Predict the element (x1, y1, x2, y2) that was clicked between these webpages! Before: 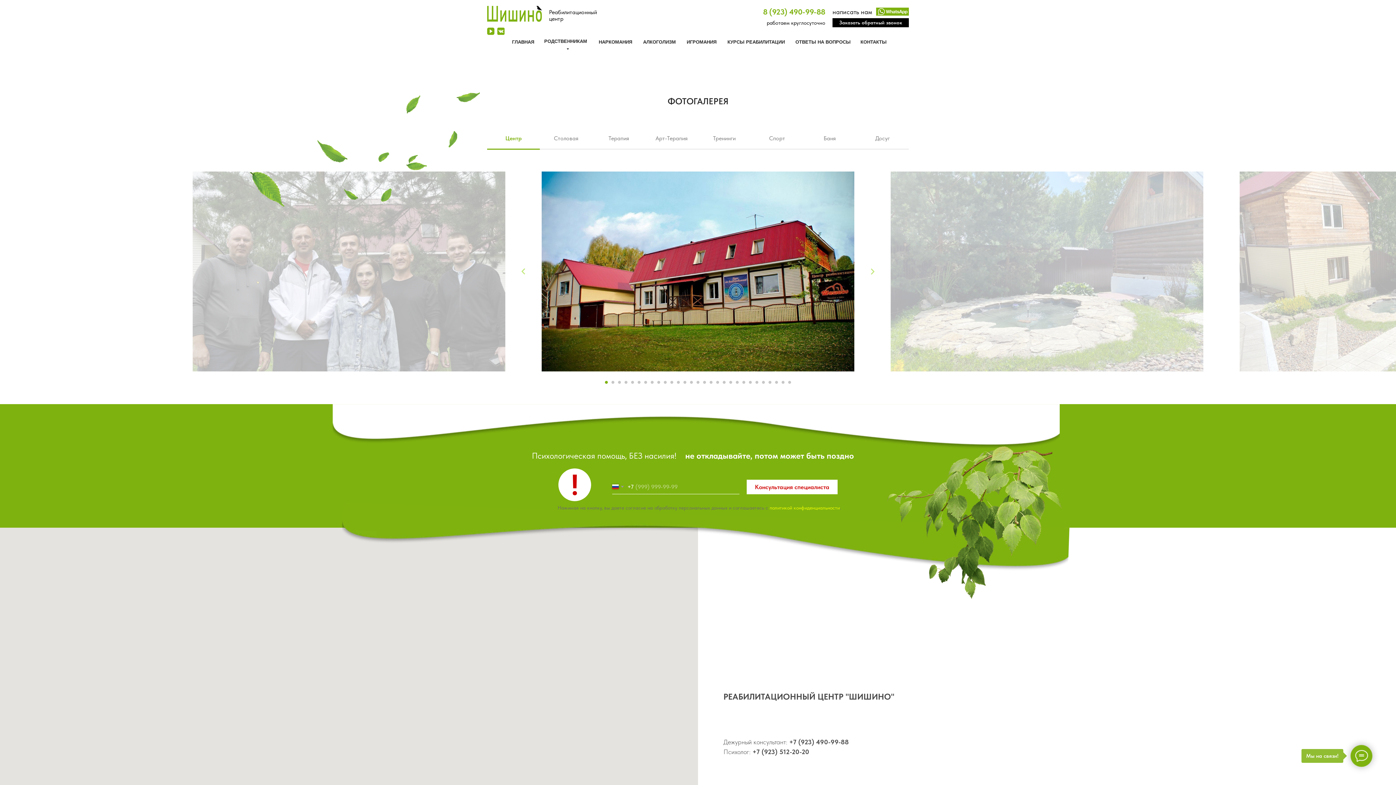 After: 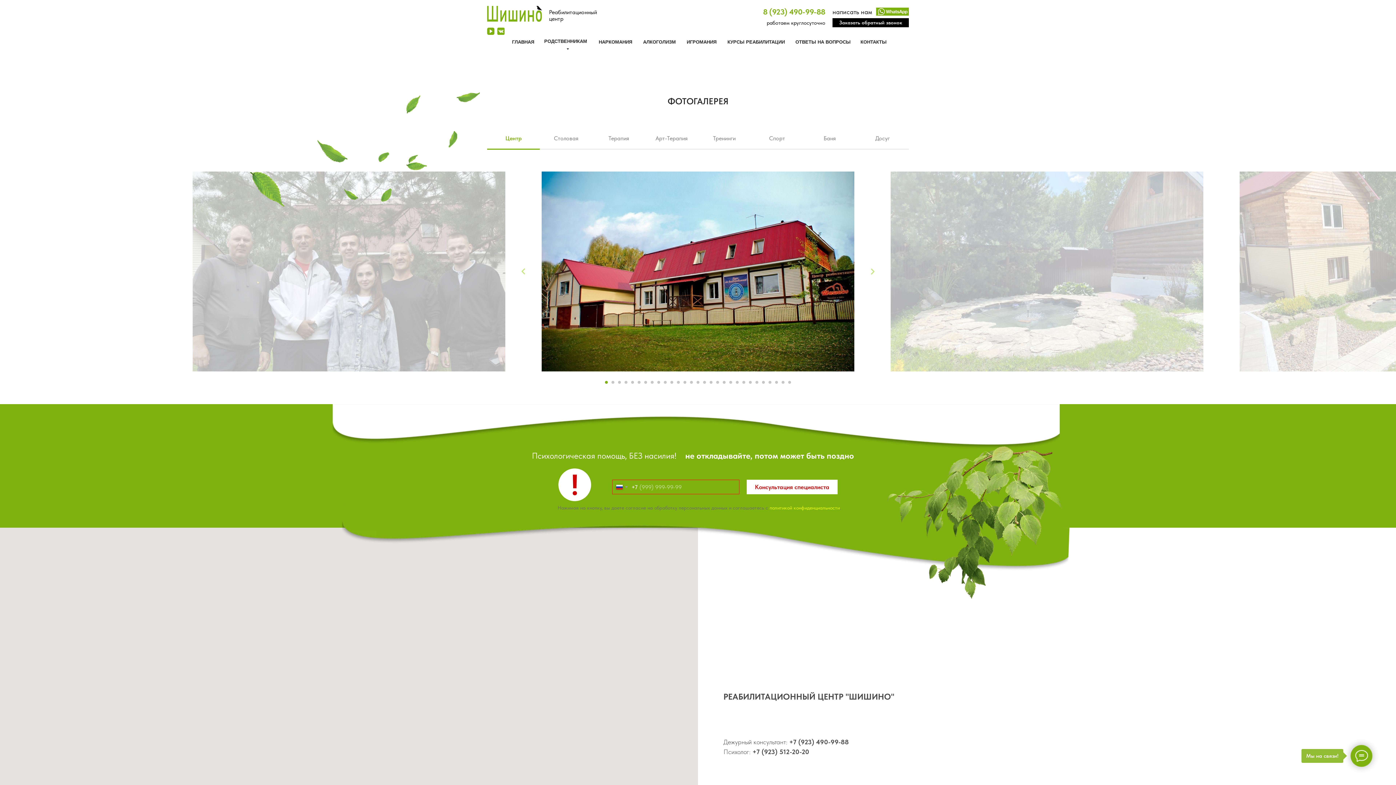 Action: bbox: (746, 480, 837, 494) label: Консультация специалиста